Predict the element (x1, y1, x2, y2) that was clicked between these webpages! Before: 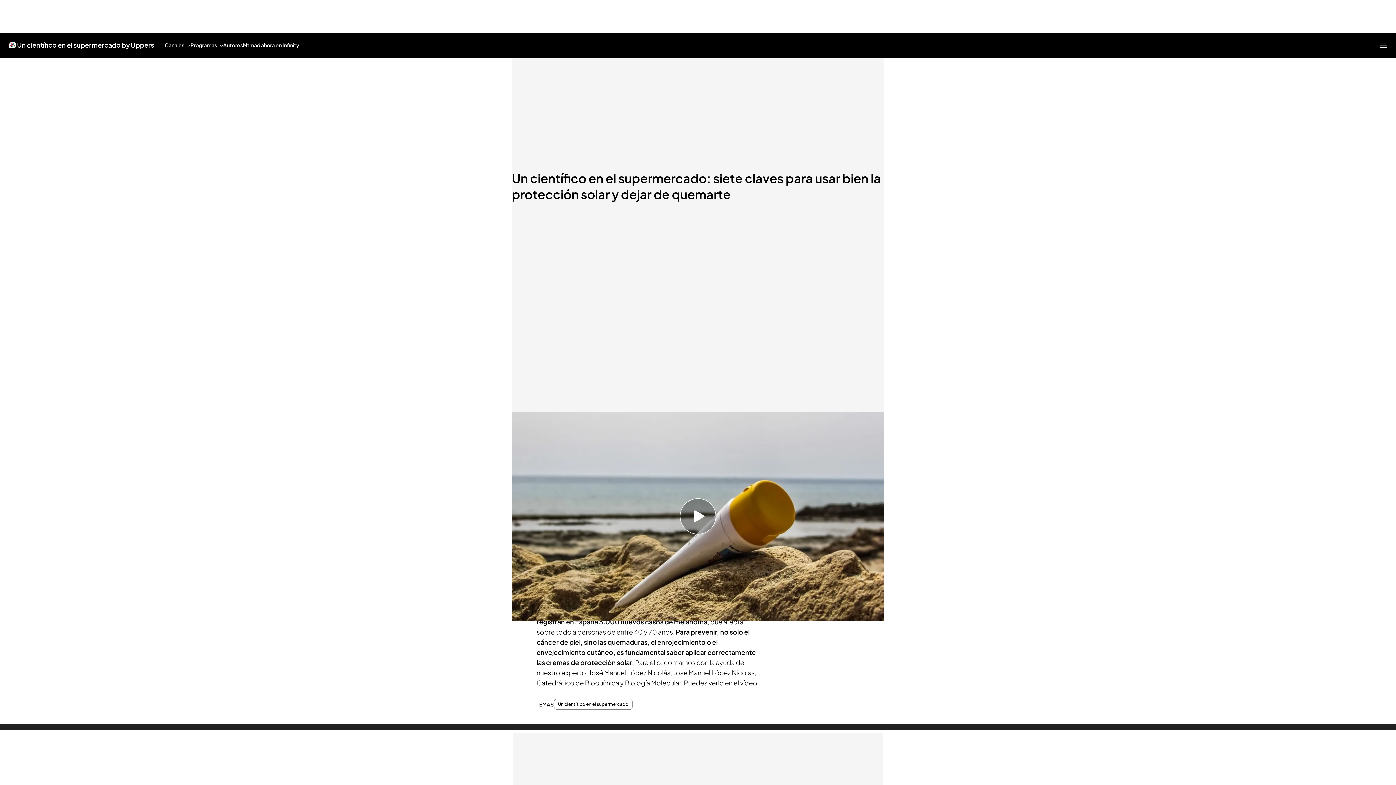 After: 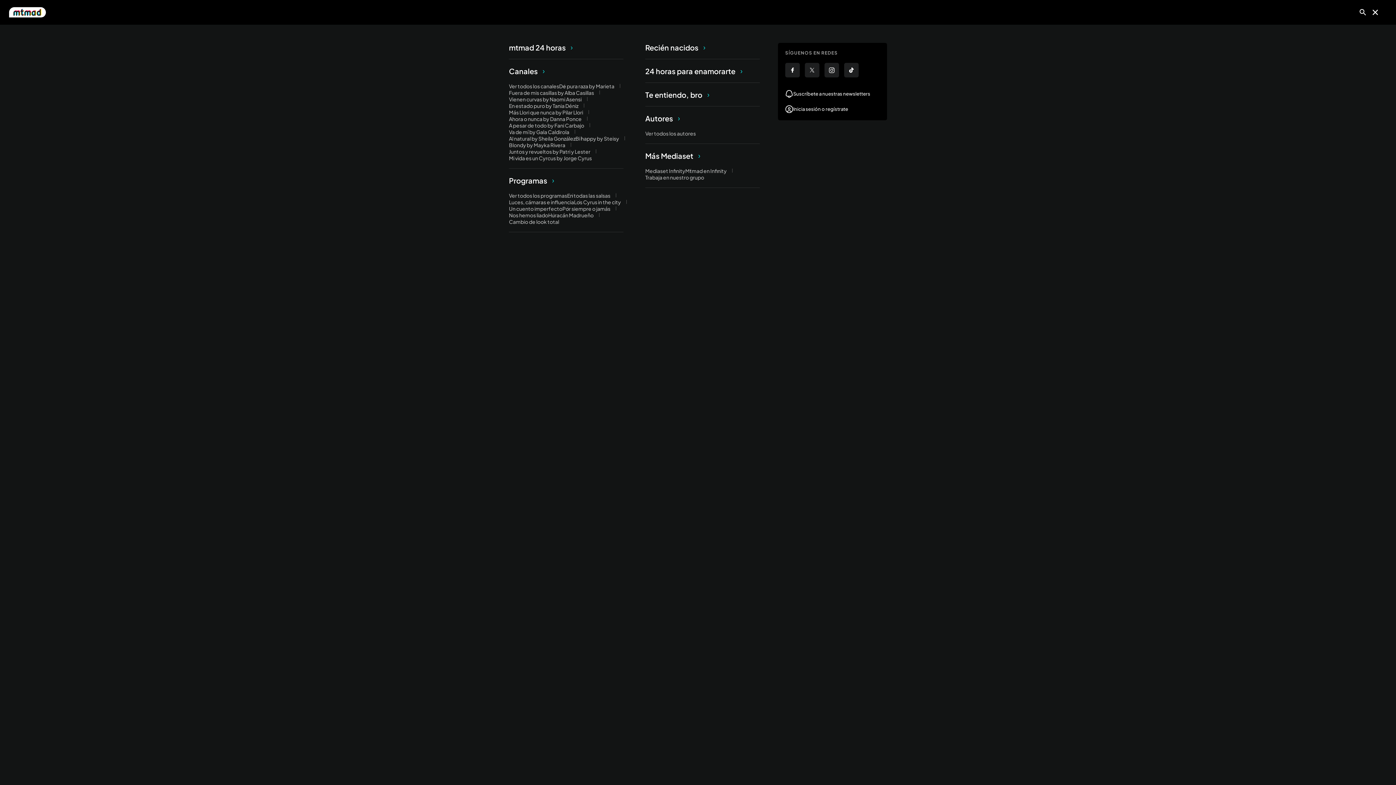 Action: label: Abrir menú principal bbox: (1380, 41, 1387, 48)